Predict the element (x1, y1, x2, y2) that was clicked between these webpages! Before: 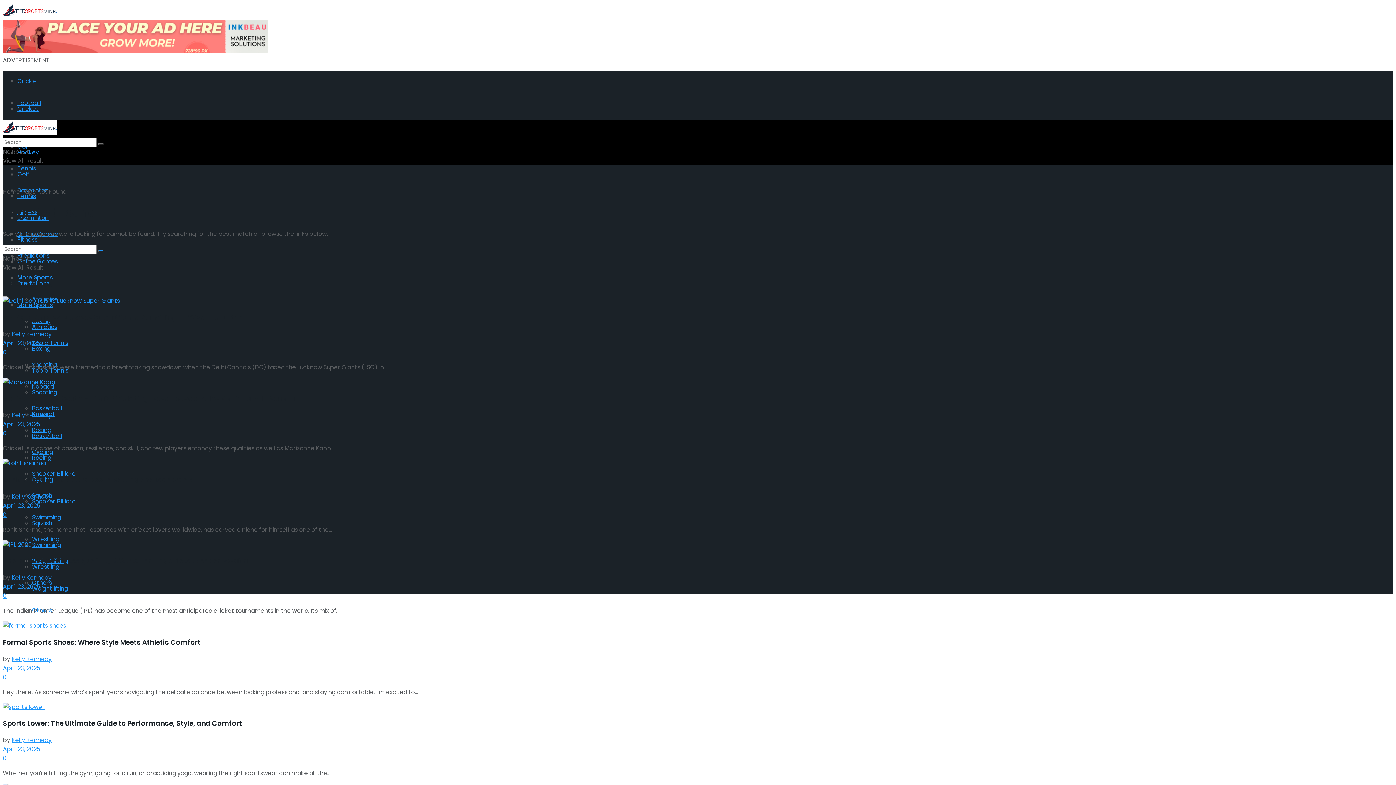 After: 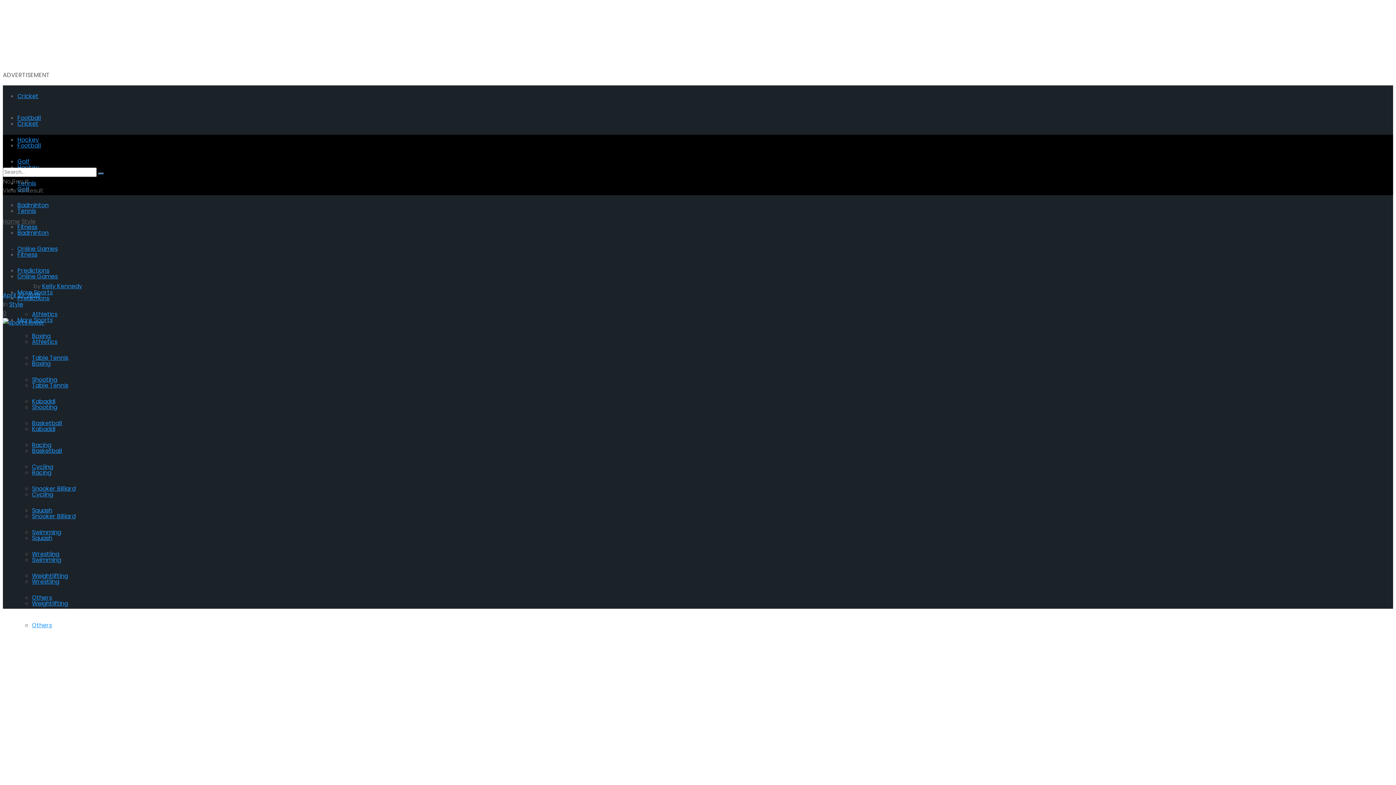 Action: bbox: (2, 702, 1393, 711)